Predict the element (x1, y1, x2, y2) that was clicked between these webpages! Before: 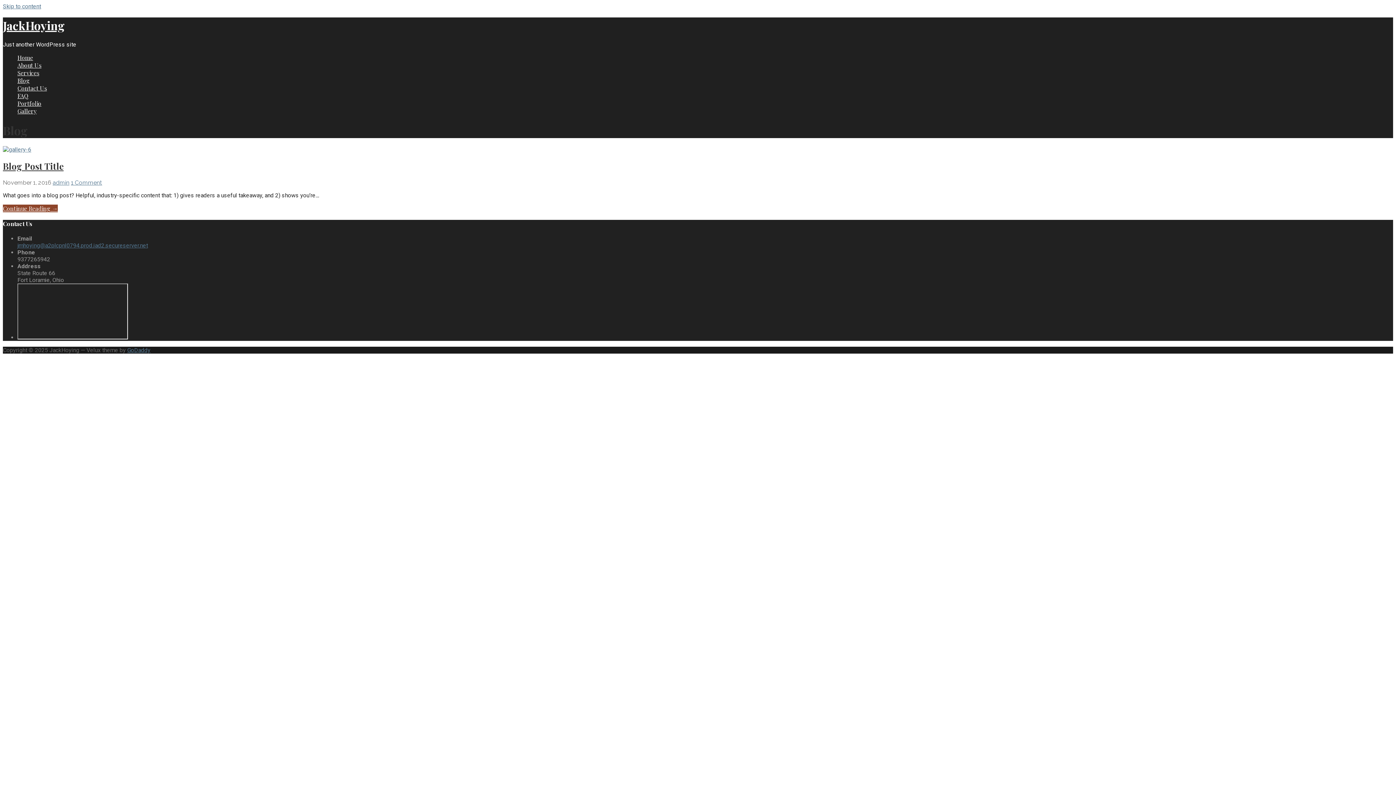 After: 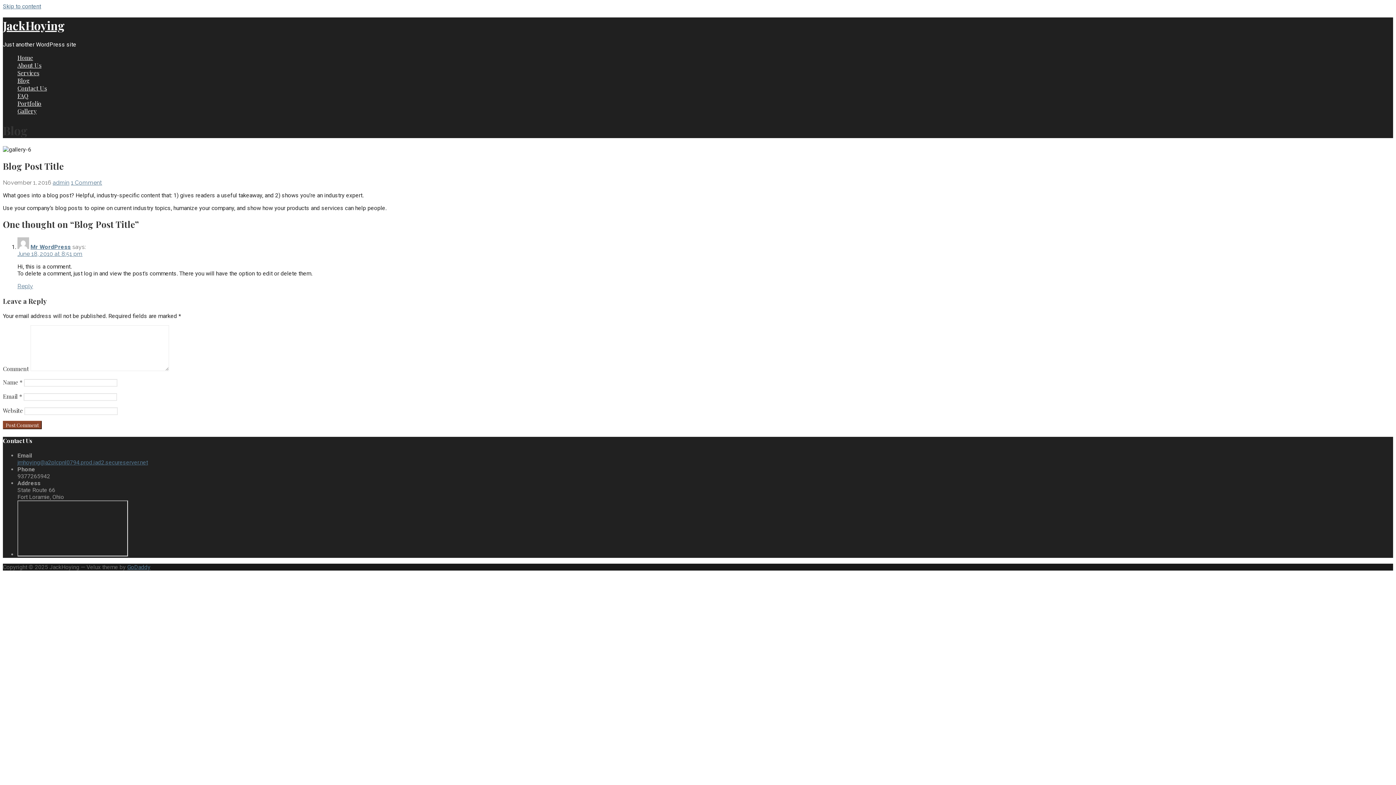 Action: bbox: (2, 146, 31, 153)